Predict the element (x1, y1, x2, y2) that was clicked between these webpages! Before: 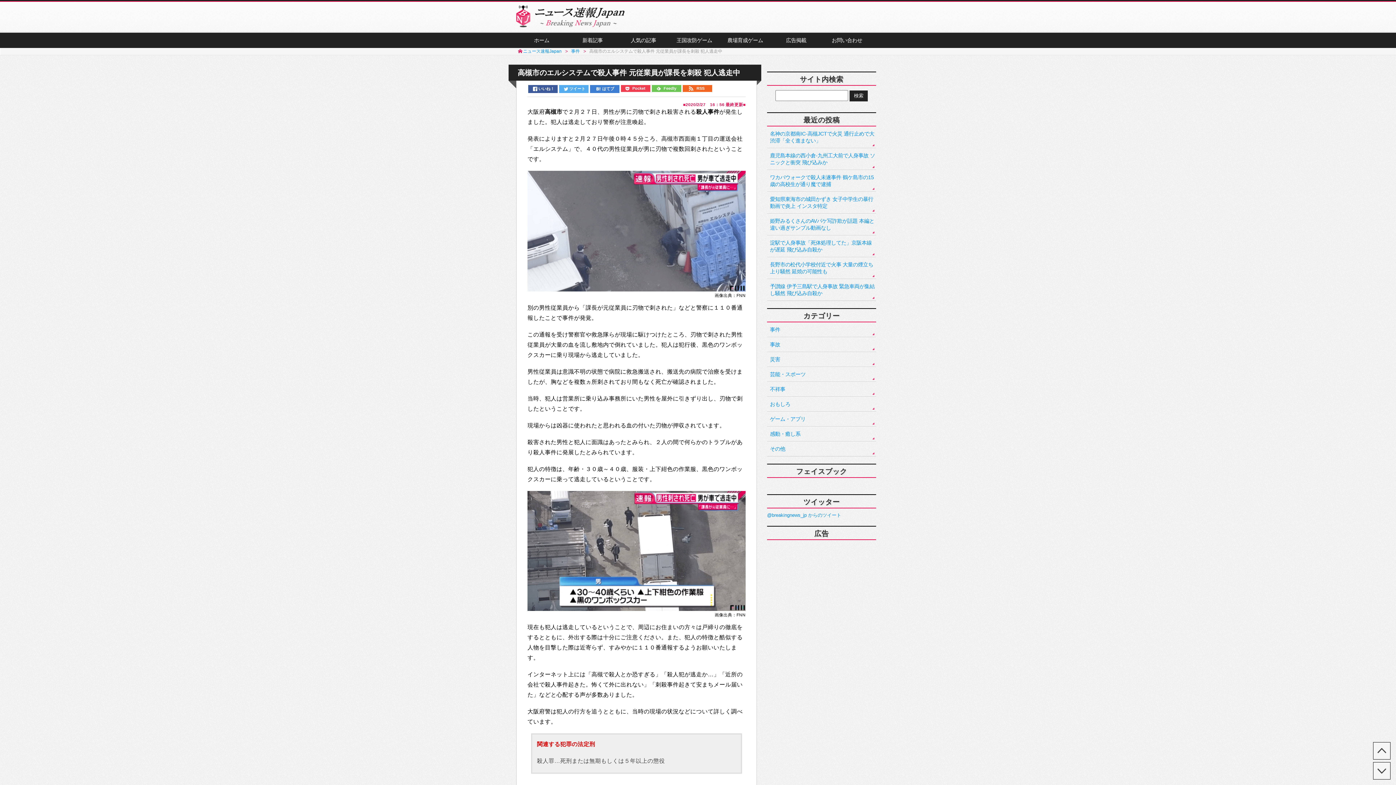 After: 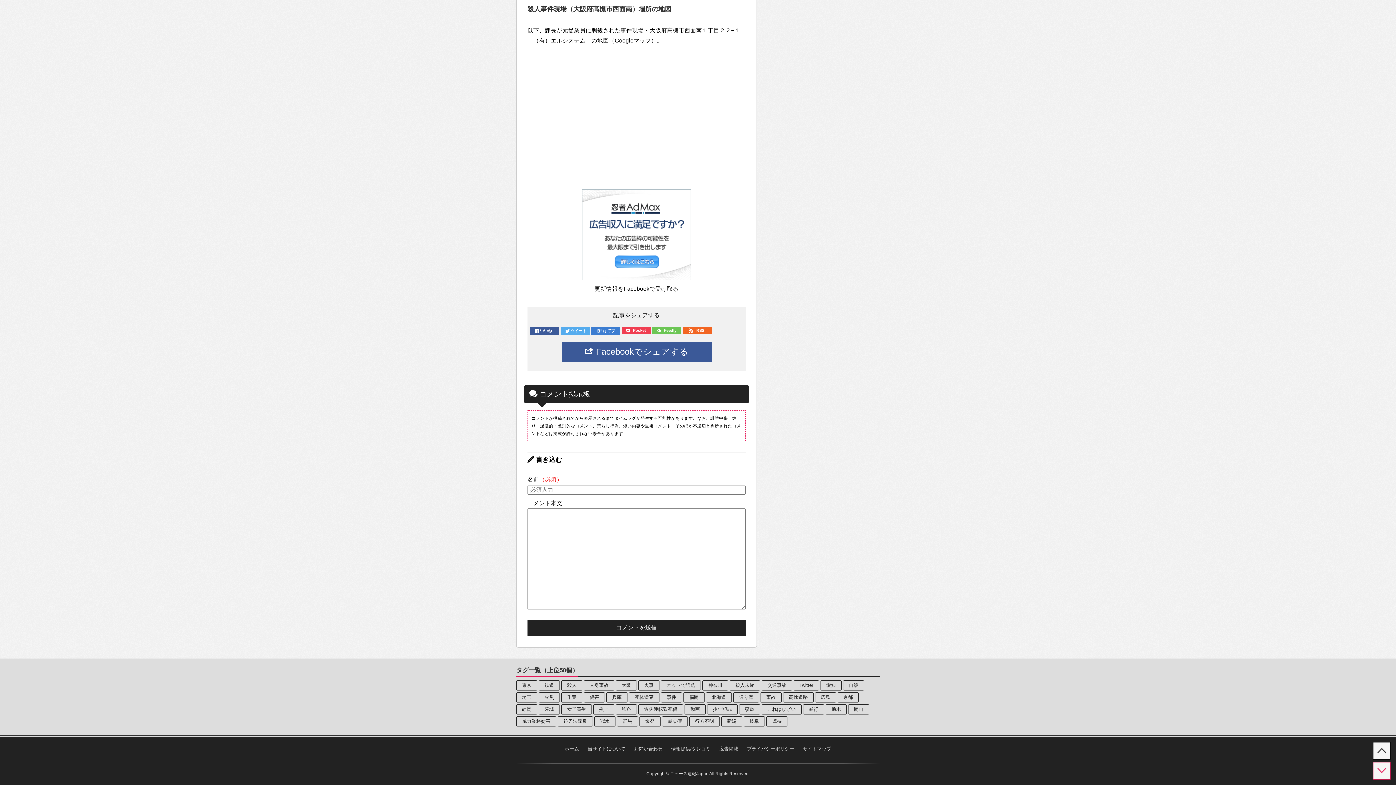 Action: bbox: (1373, 762, 1390, 780)